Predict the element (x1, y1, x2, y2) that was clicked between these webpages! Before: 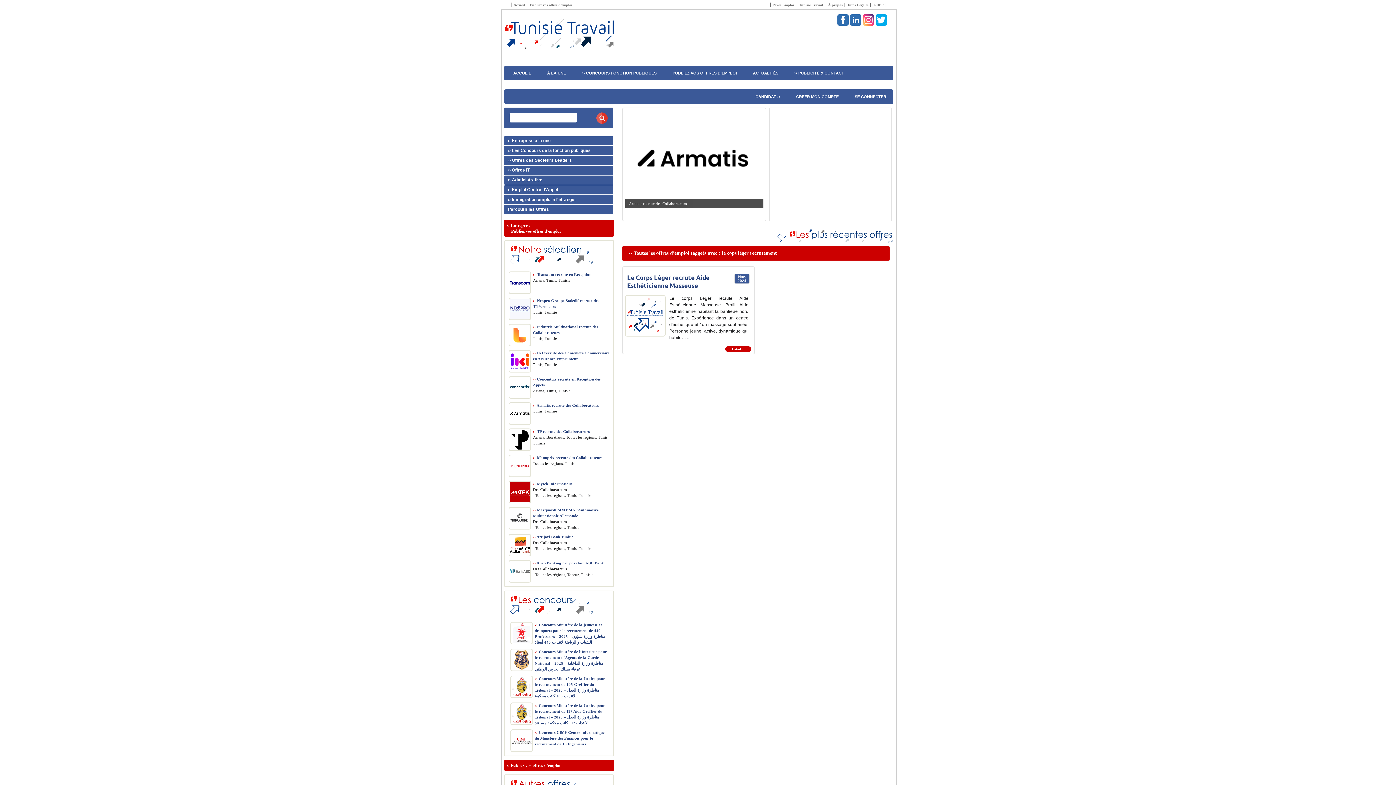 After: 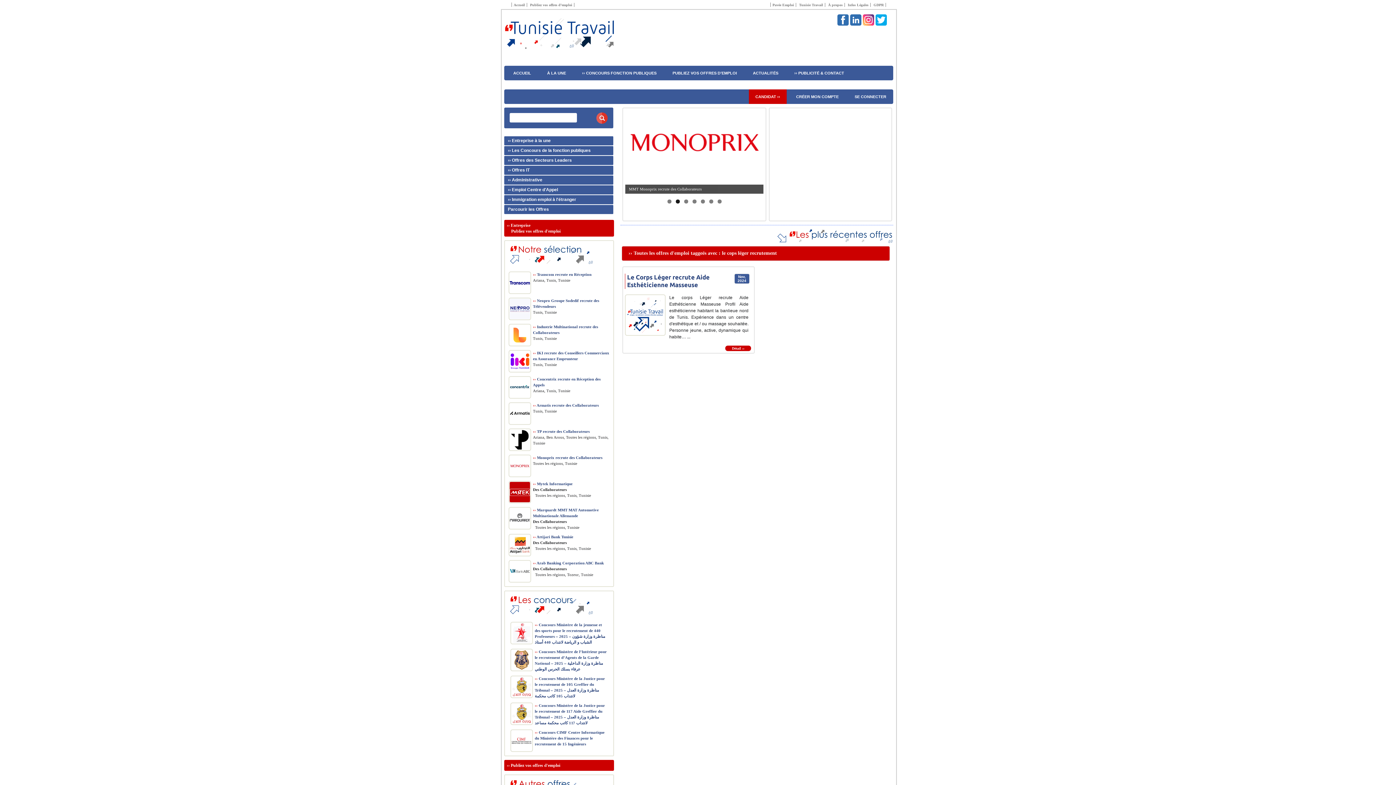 Action: bbox: (749, 89, 786, 104) label: CANDIDAT ››